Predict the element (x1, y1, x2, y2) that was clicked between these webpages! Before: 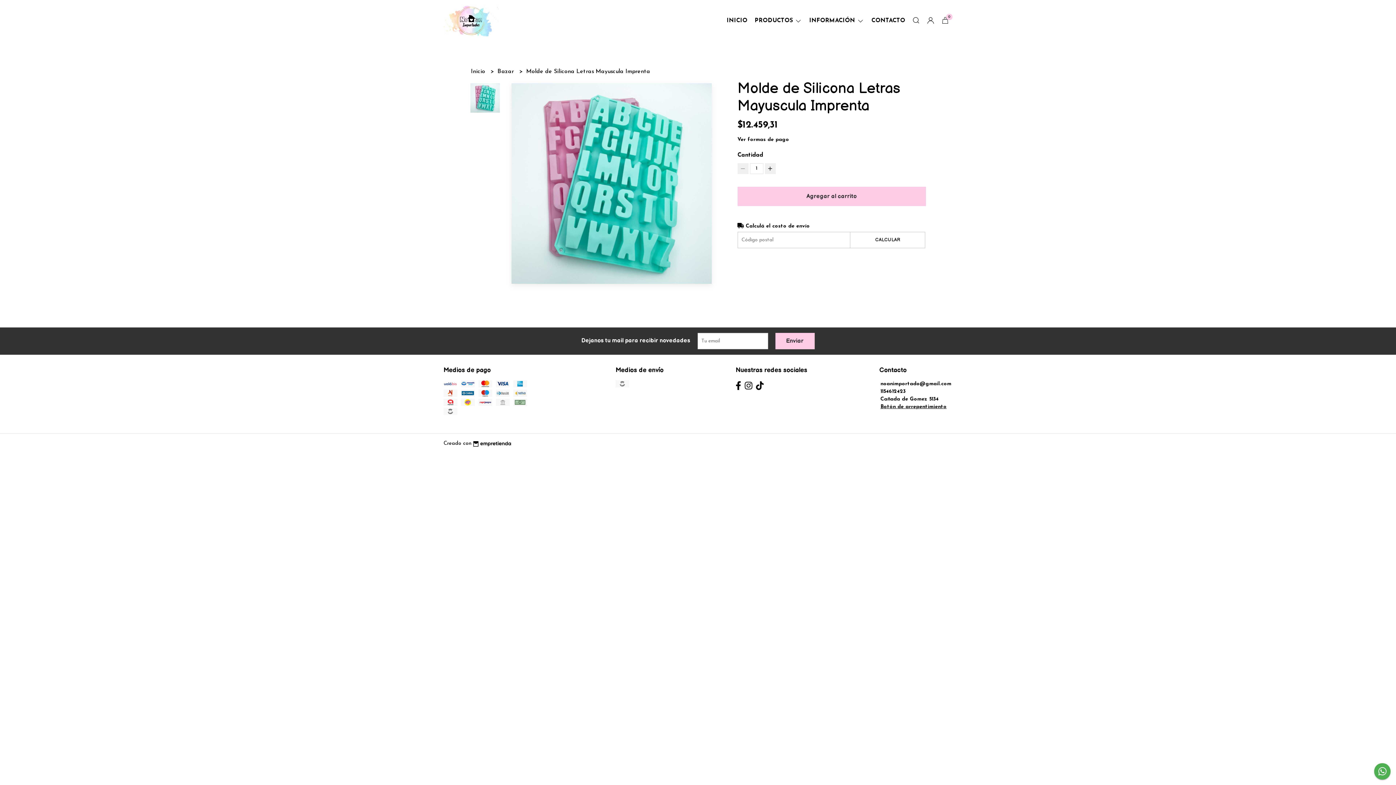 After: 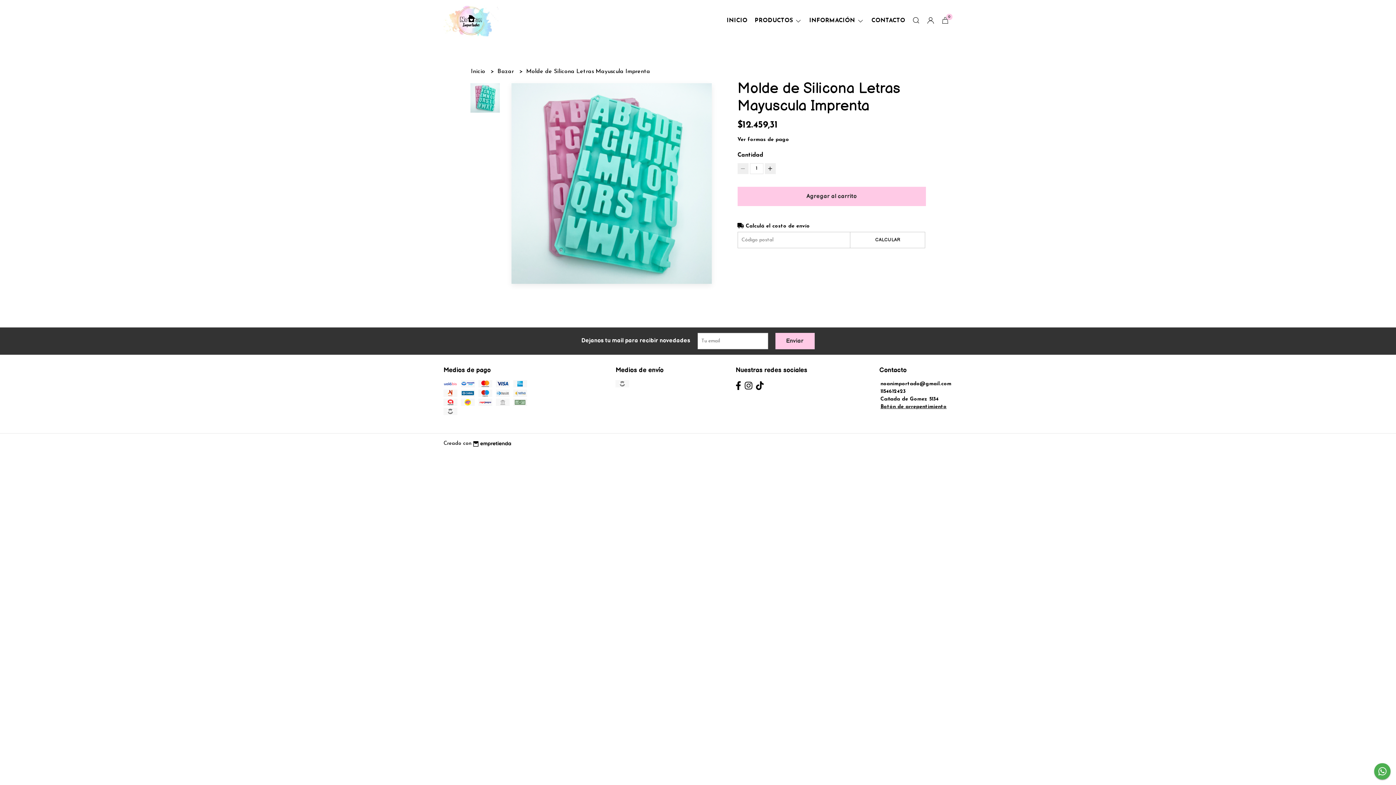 Action: bbox: (471, 439, 511, 448)